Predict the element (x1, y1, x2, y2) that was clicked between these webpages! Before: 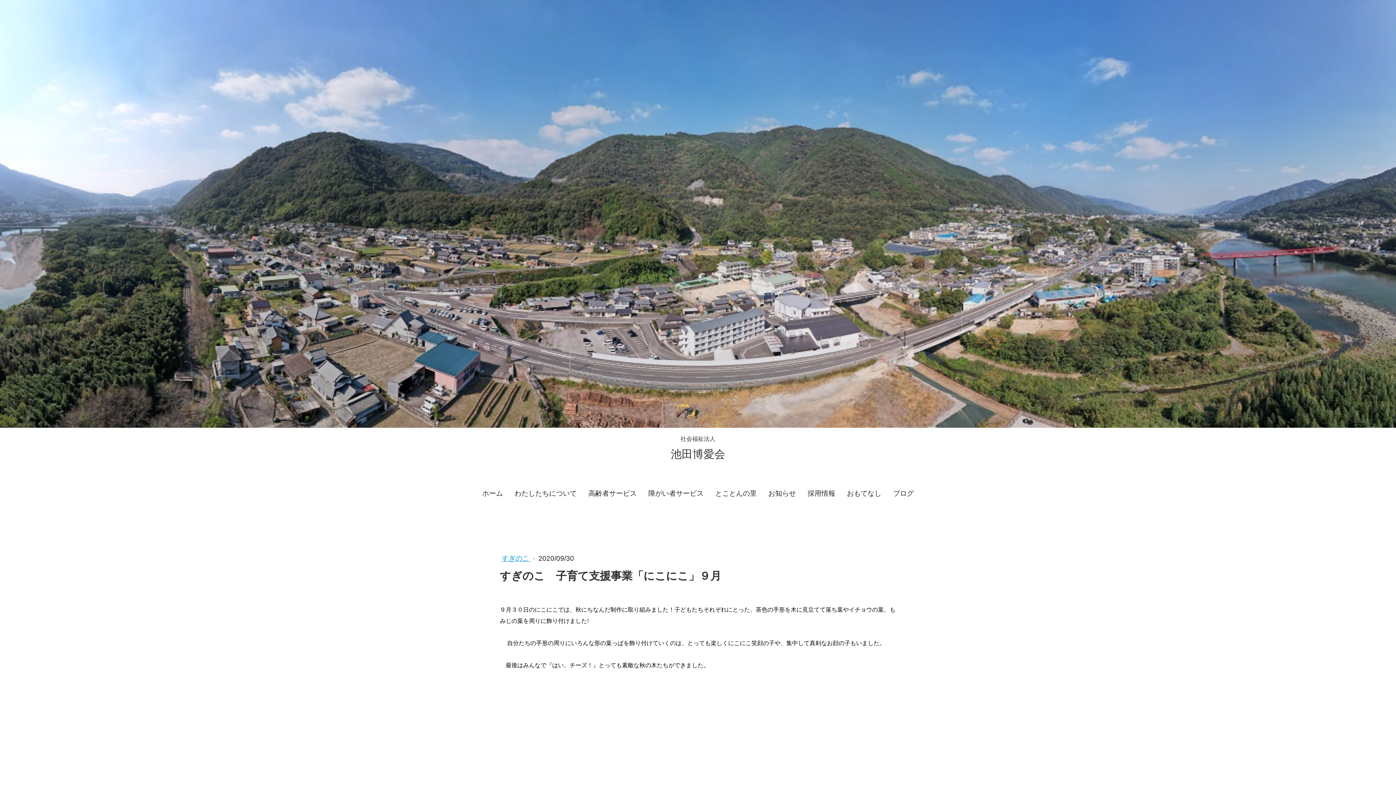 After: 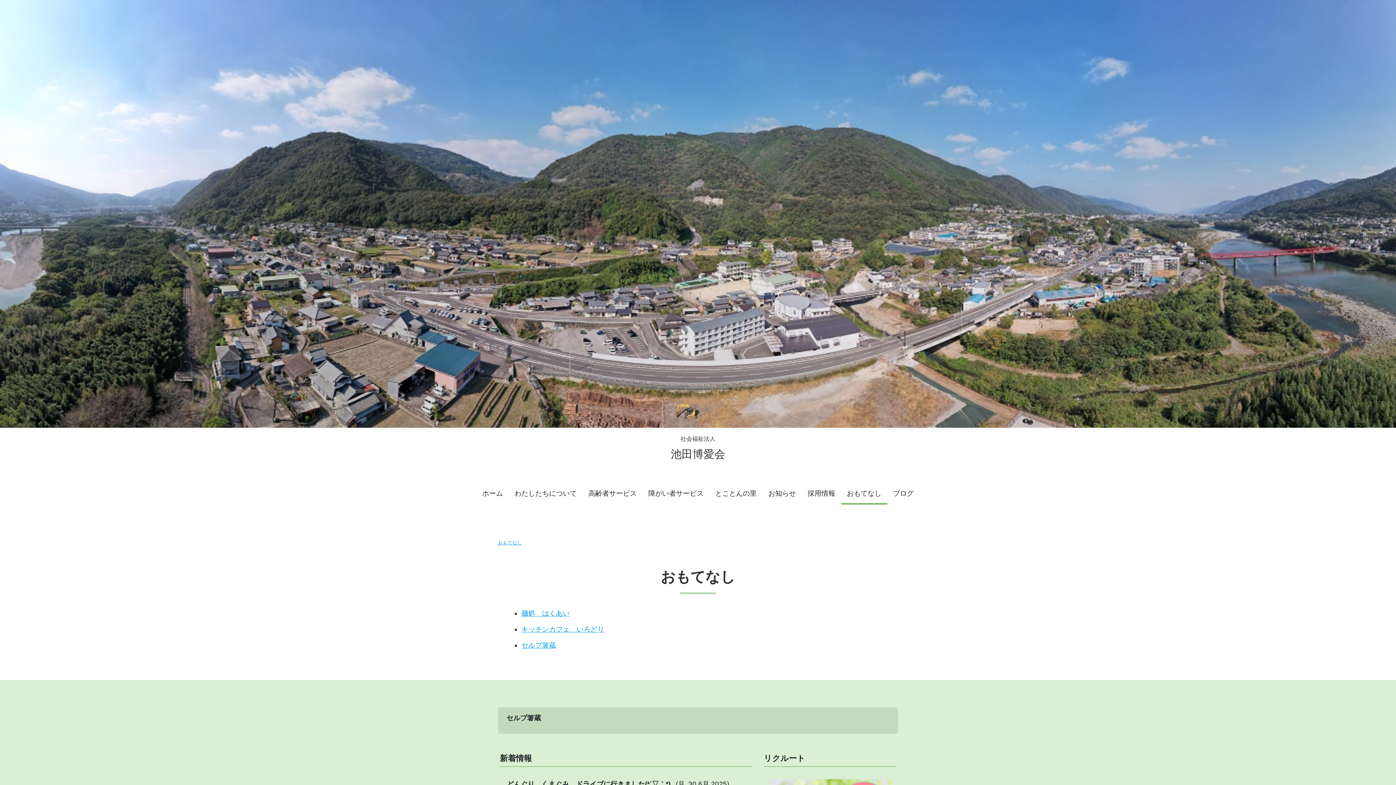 Action: bbox: (841, 484, 887, 503) label: おもてなし